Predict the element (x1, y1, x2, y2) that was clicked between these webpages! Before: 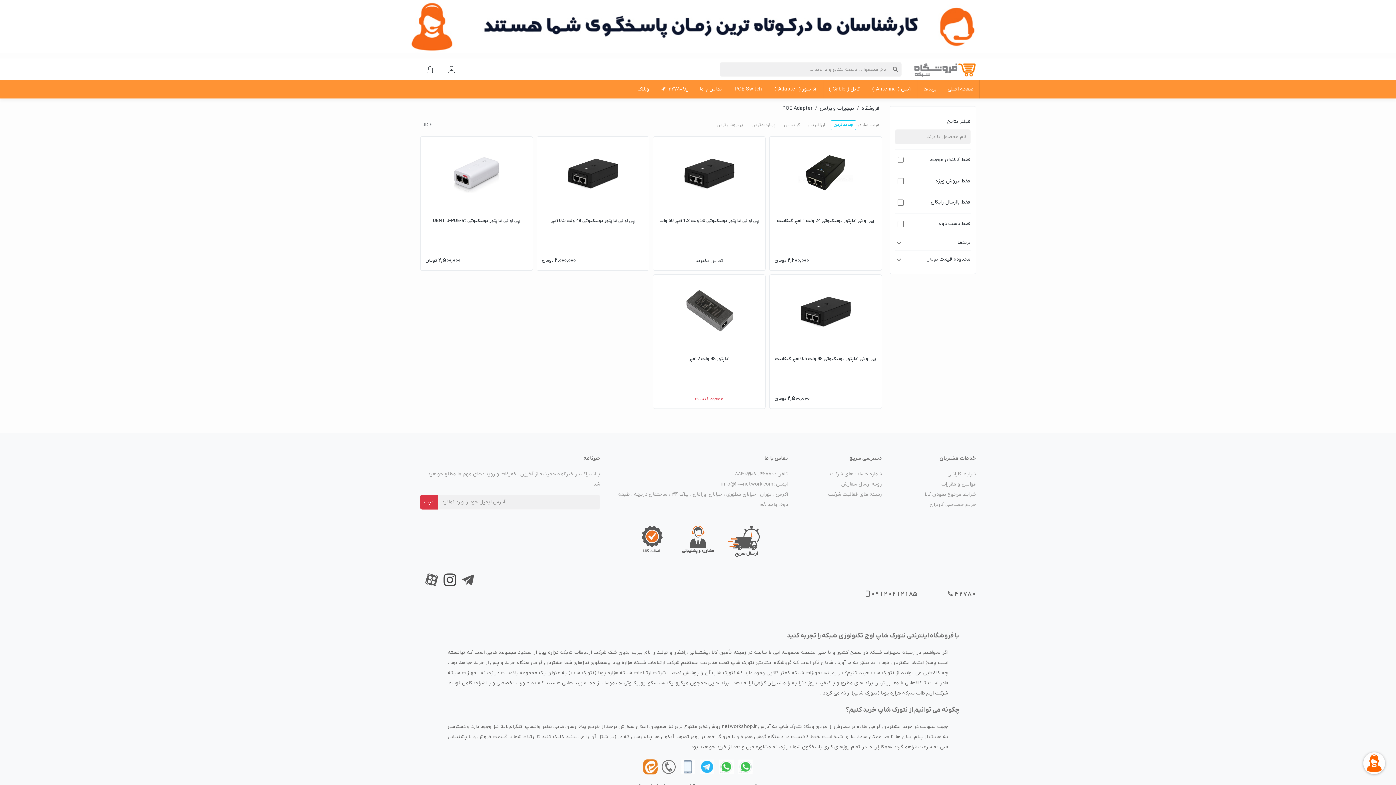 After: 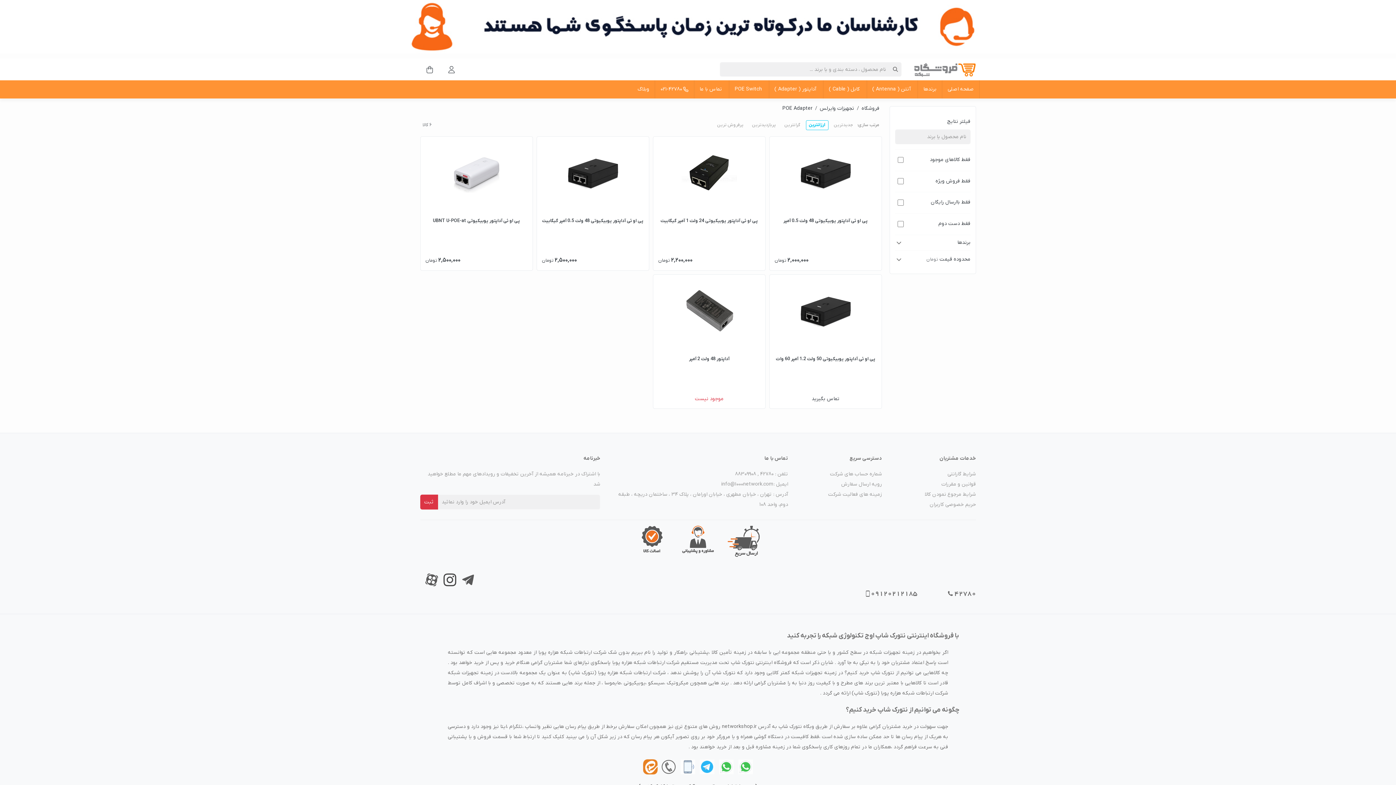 Action: label: ارزانترین bbox: (805, 120, 828, 130)